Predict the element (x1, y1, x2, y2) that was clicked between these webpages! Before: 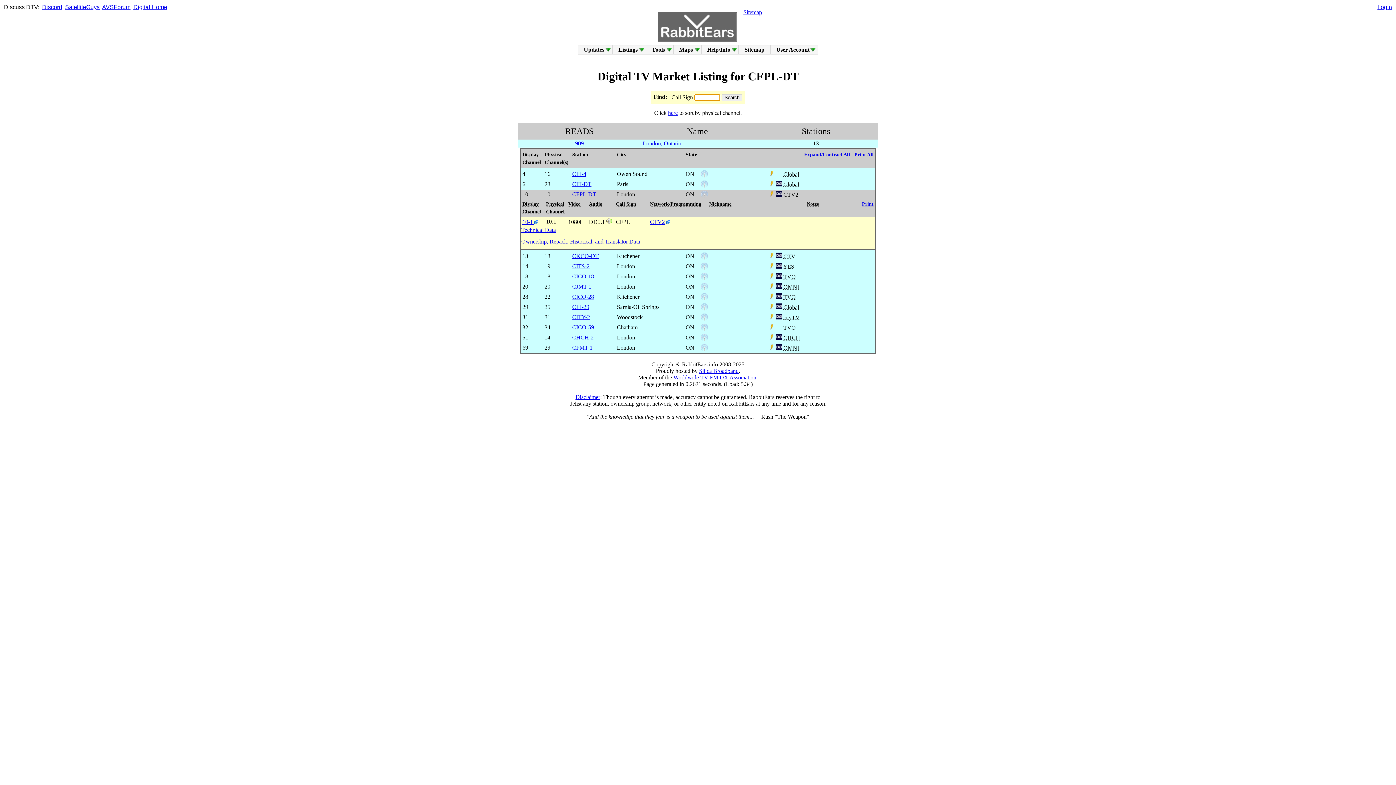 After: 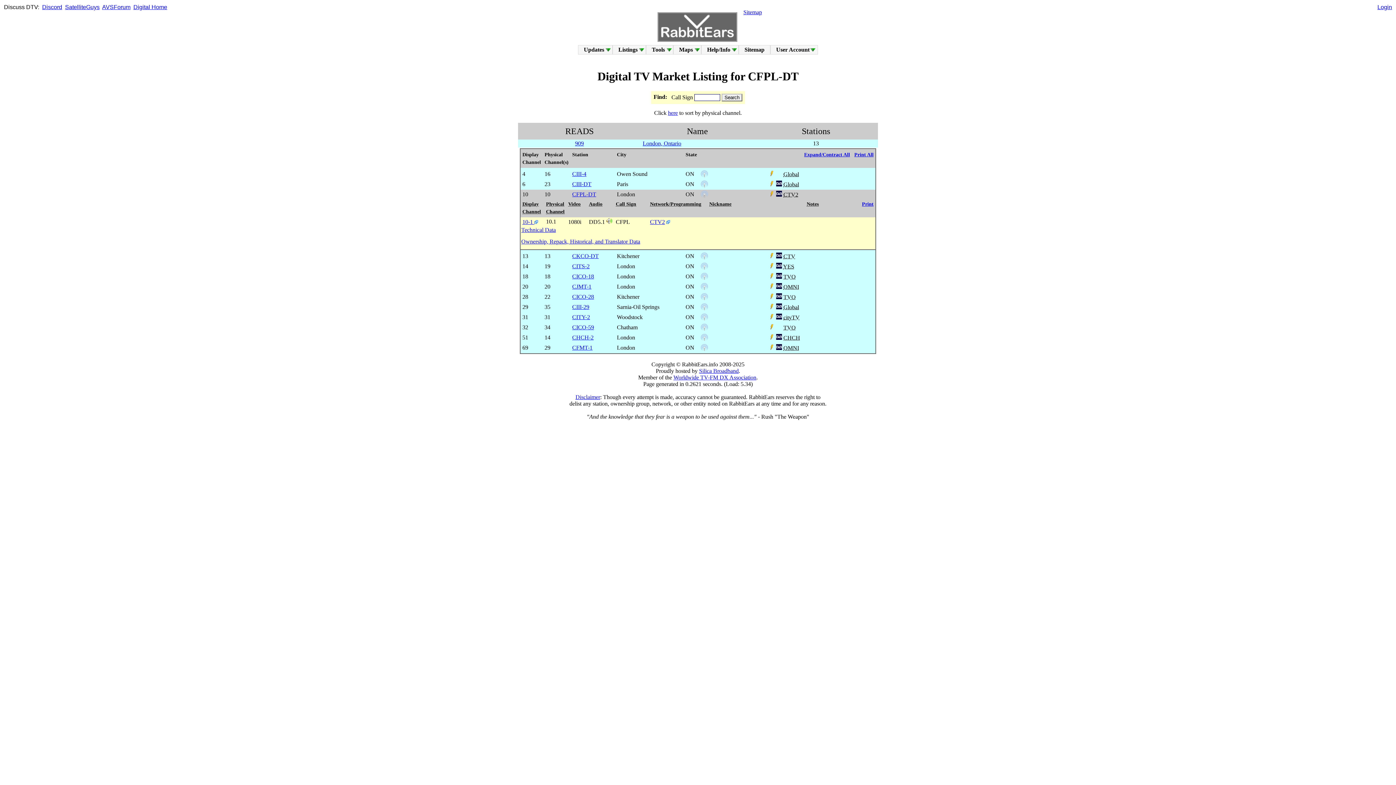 Action: bbox: (769, 273, 774, 279)